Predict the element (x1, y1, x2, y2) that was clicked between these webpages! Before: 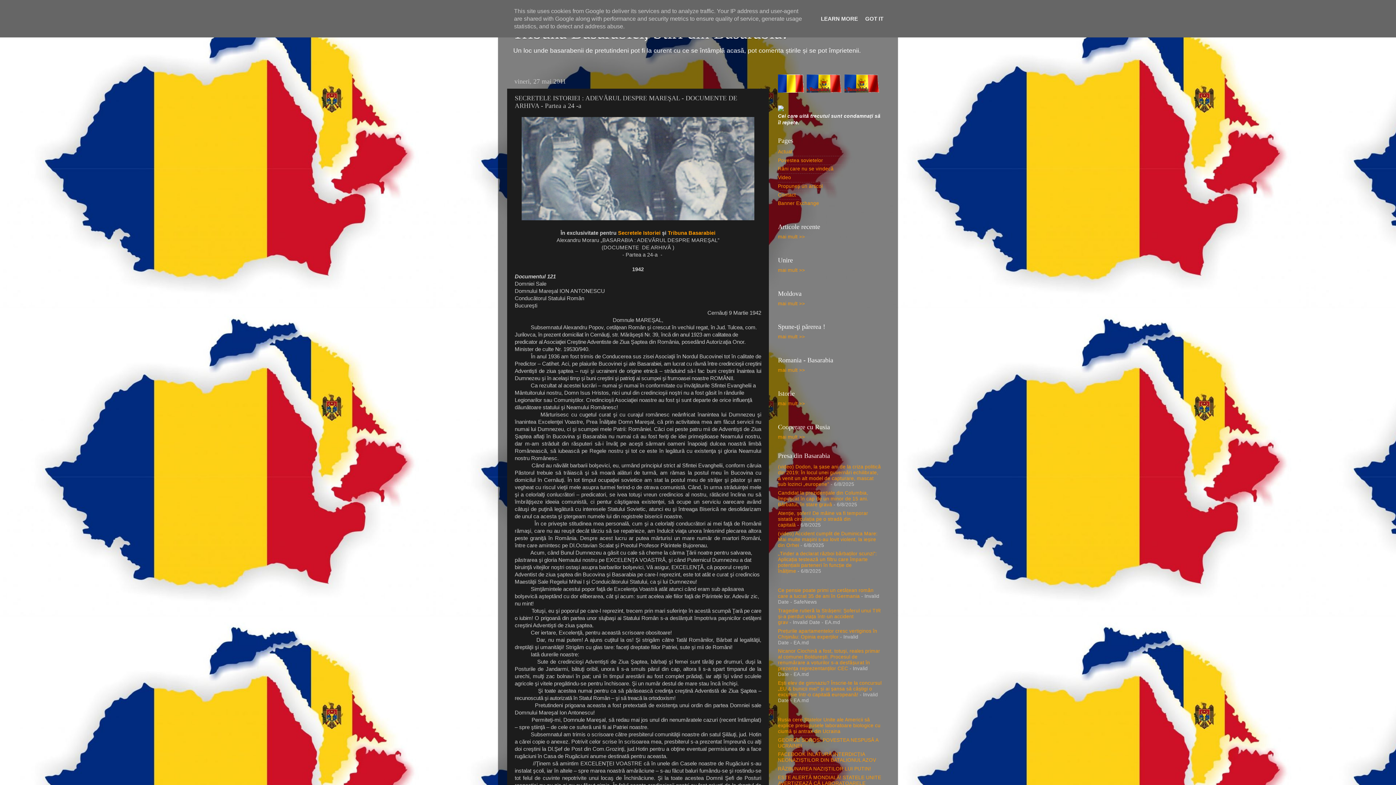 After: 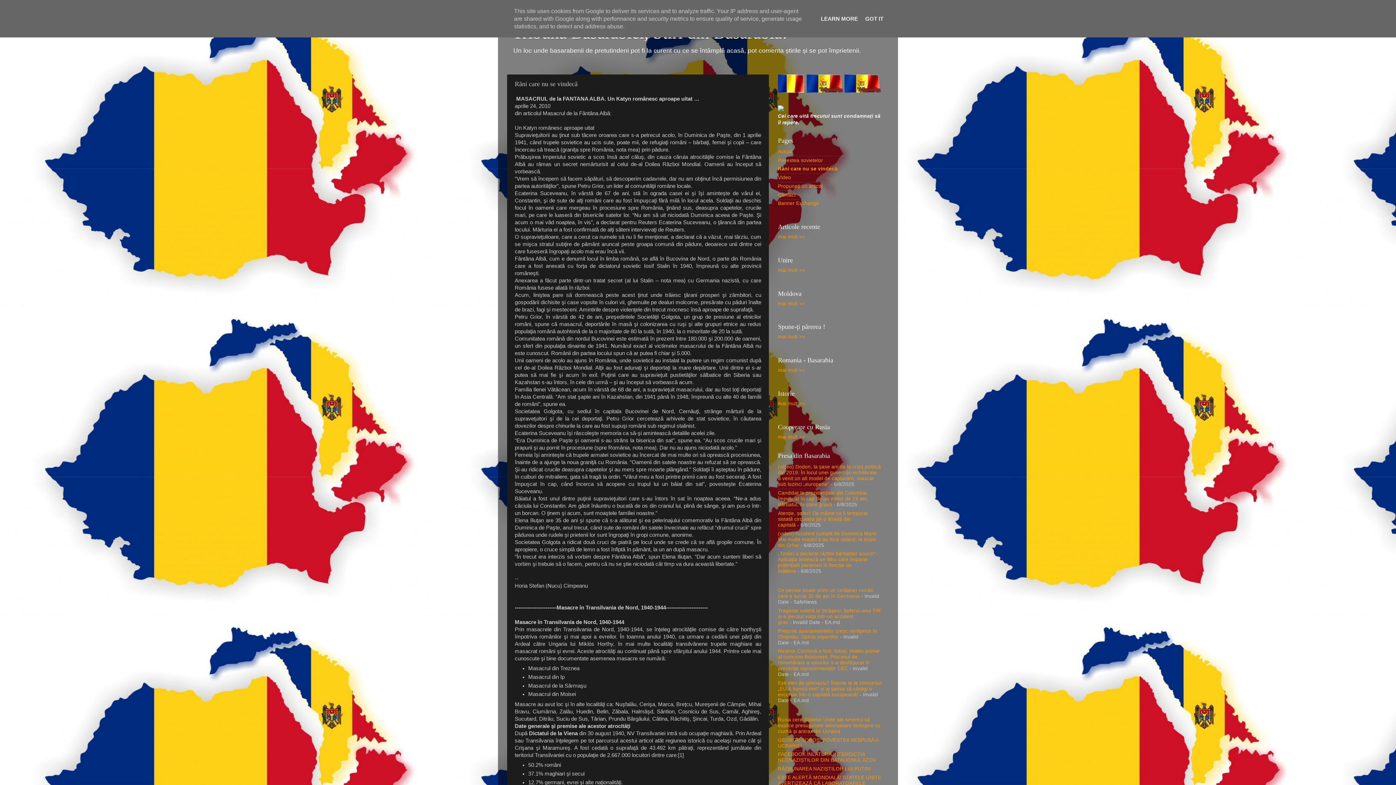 Action: bbox: (778, 166, 833, 171) label: Răni care nu se vindecă